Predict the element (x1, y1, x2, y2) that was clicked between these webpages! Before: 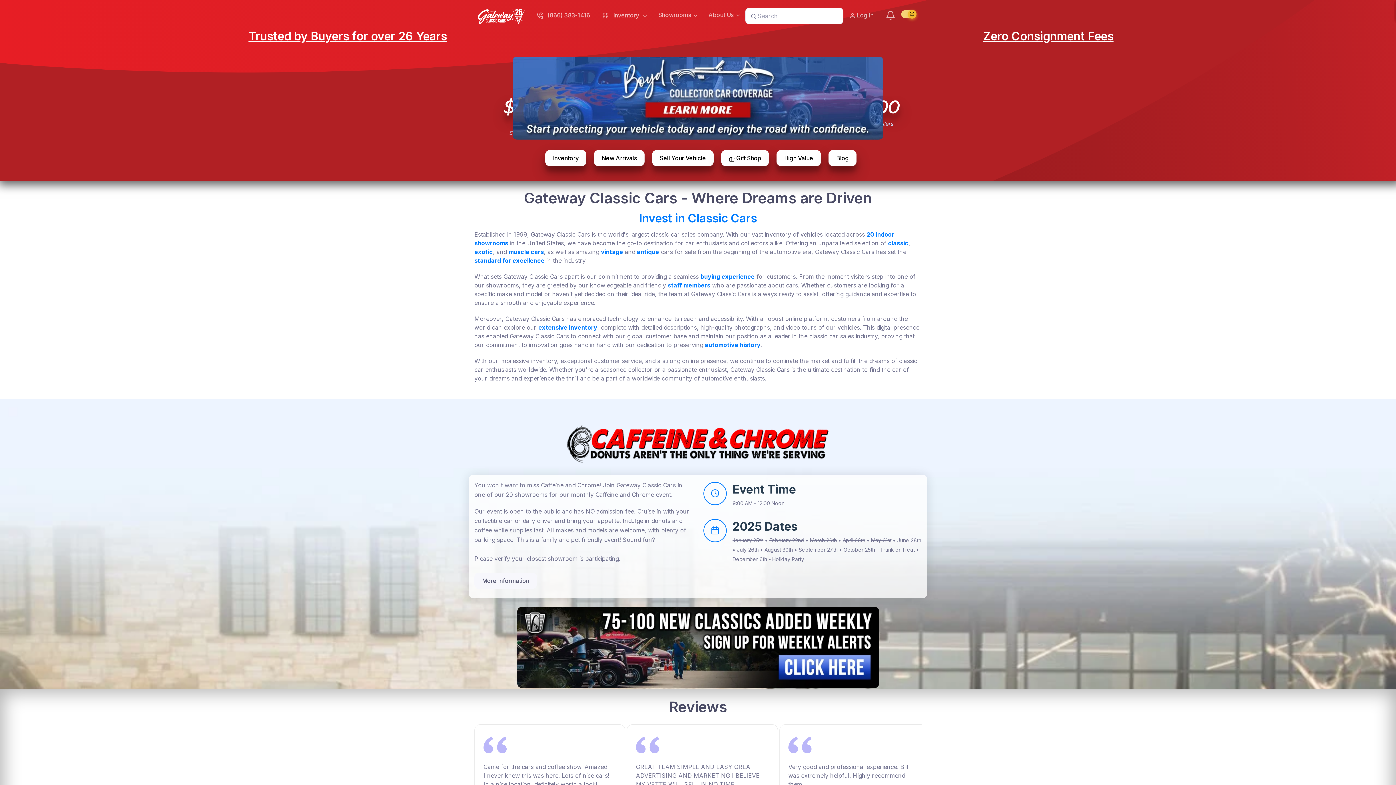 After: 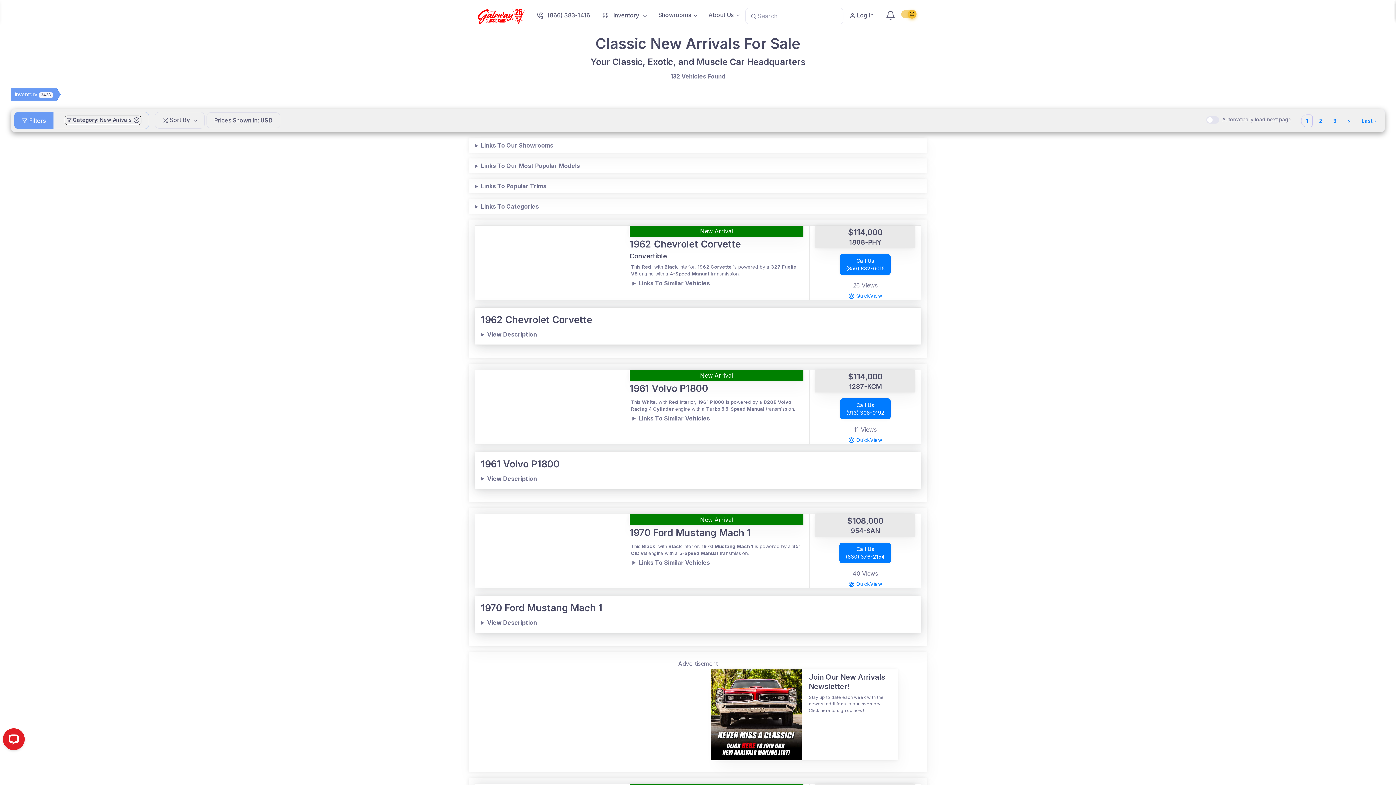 Action: label: New Arrivals bbox: (594, 150, 644, 166)